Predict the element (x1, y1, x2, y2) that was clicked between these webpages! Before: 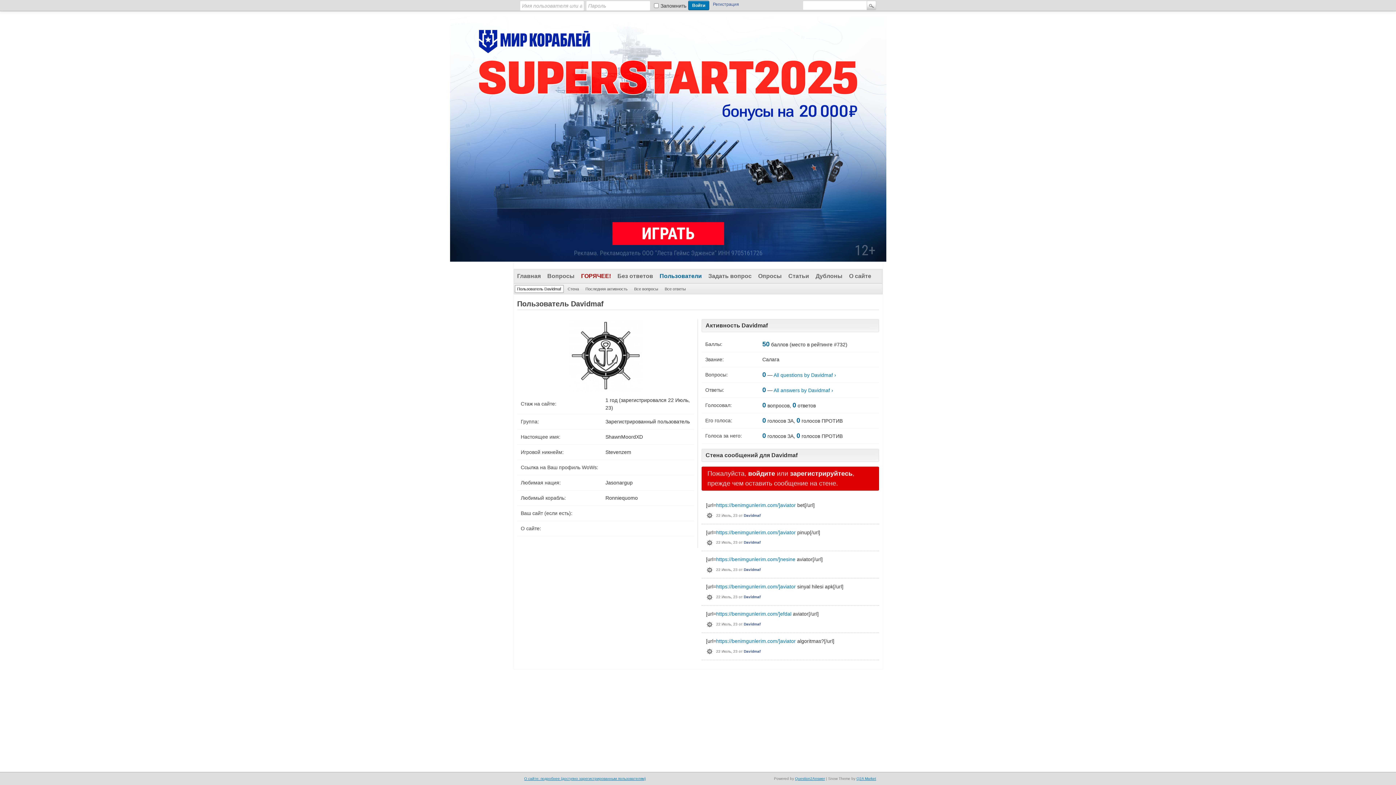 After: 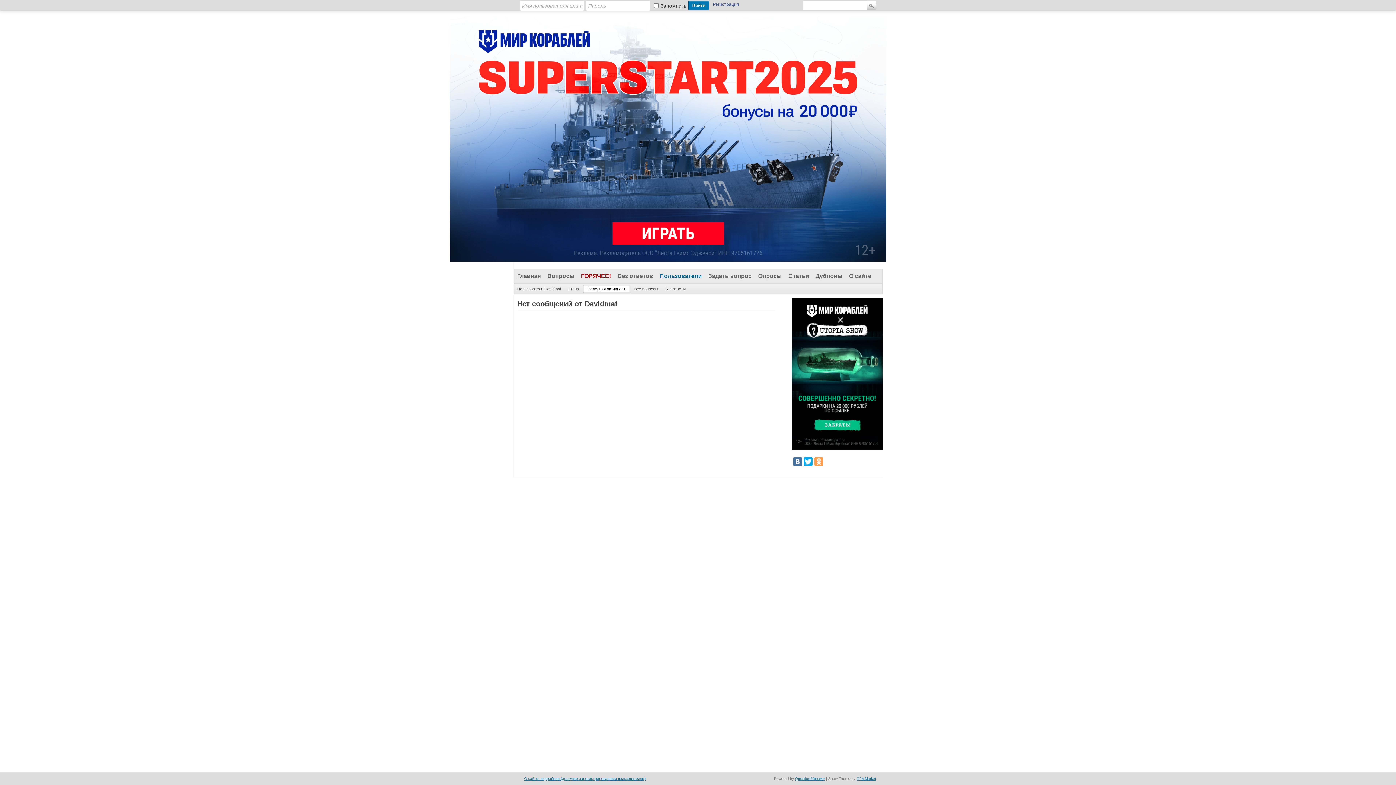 Action: label: Последняя активность bbox: (583, 285, 630, 293)